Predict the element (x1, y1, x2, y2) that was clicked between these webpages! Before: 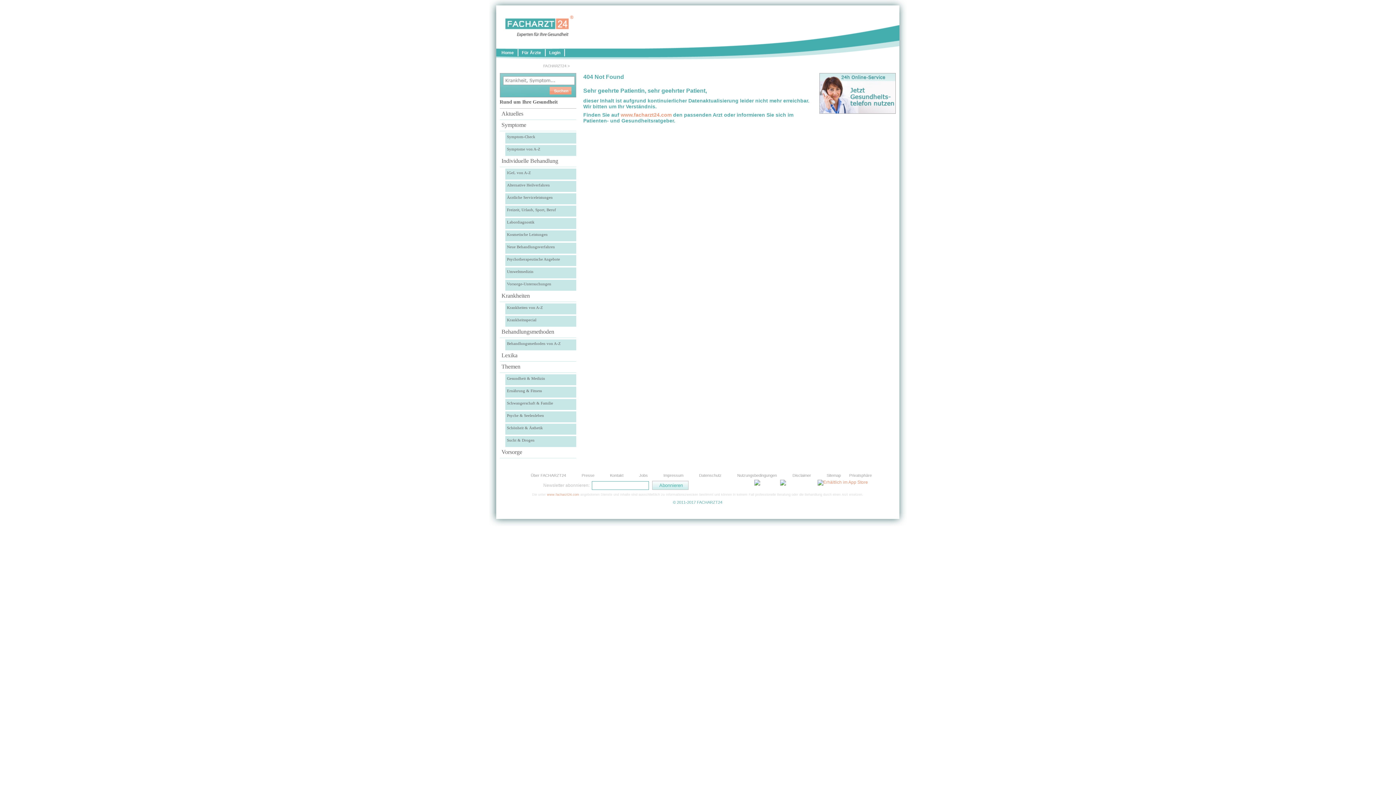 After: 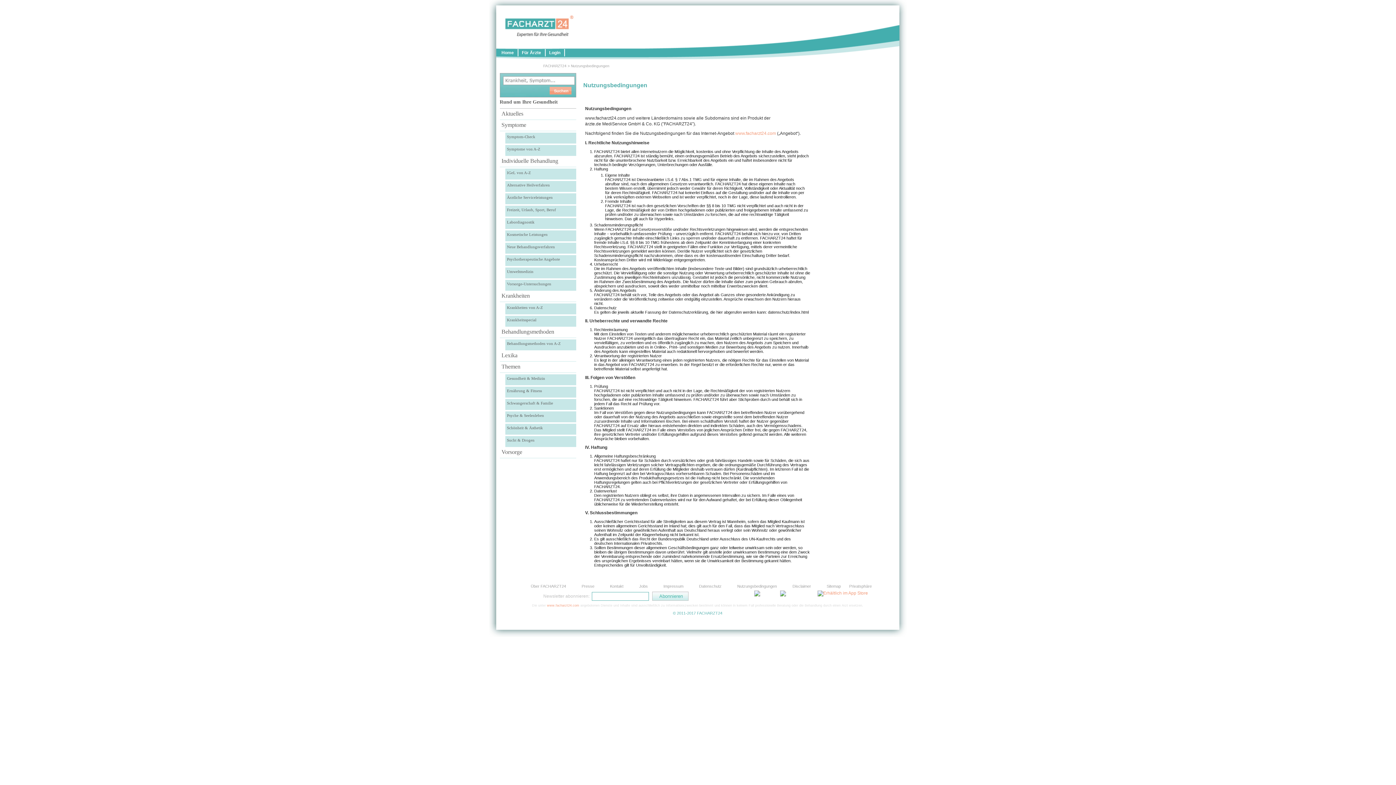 Action: label: Nutzungsbedingungen bbox: (733, 473, 780, 477)